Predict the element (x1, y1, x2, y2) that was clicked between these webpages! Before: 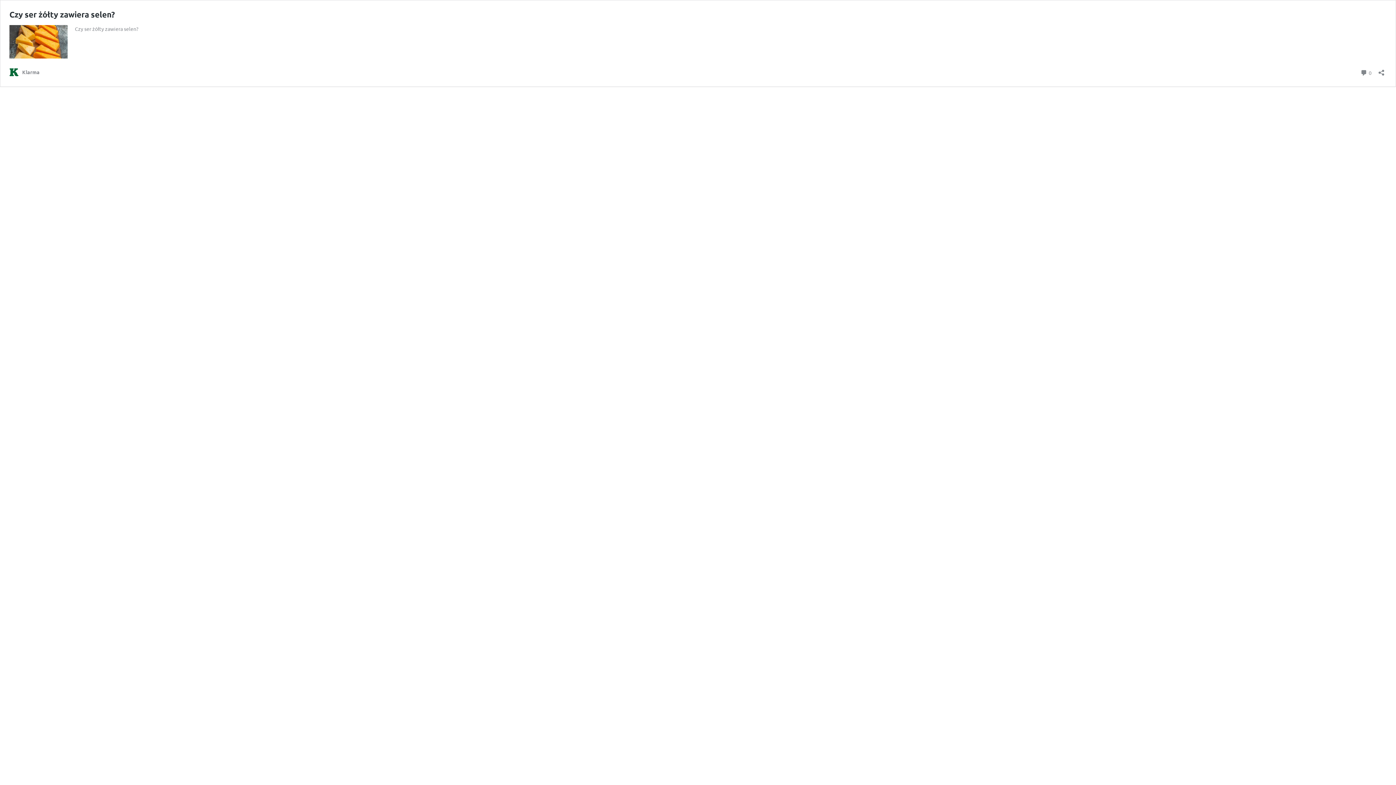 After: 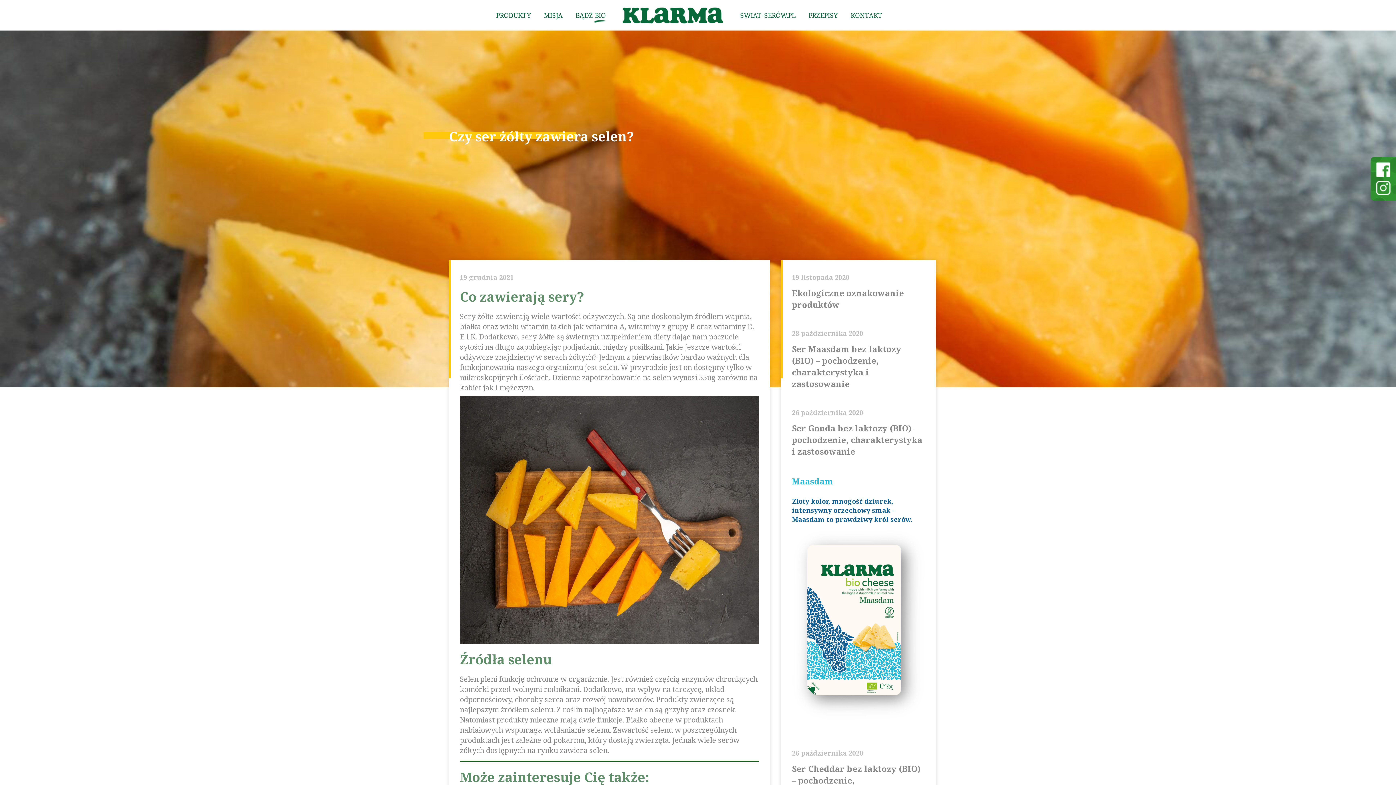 Action: bbox: (9, 53, 67, 59)